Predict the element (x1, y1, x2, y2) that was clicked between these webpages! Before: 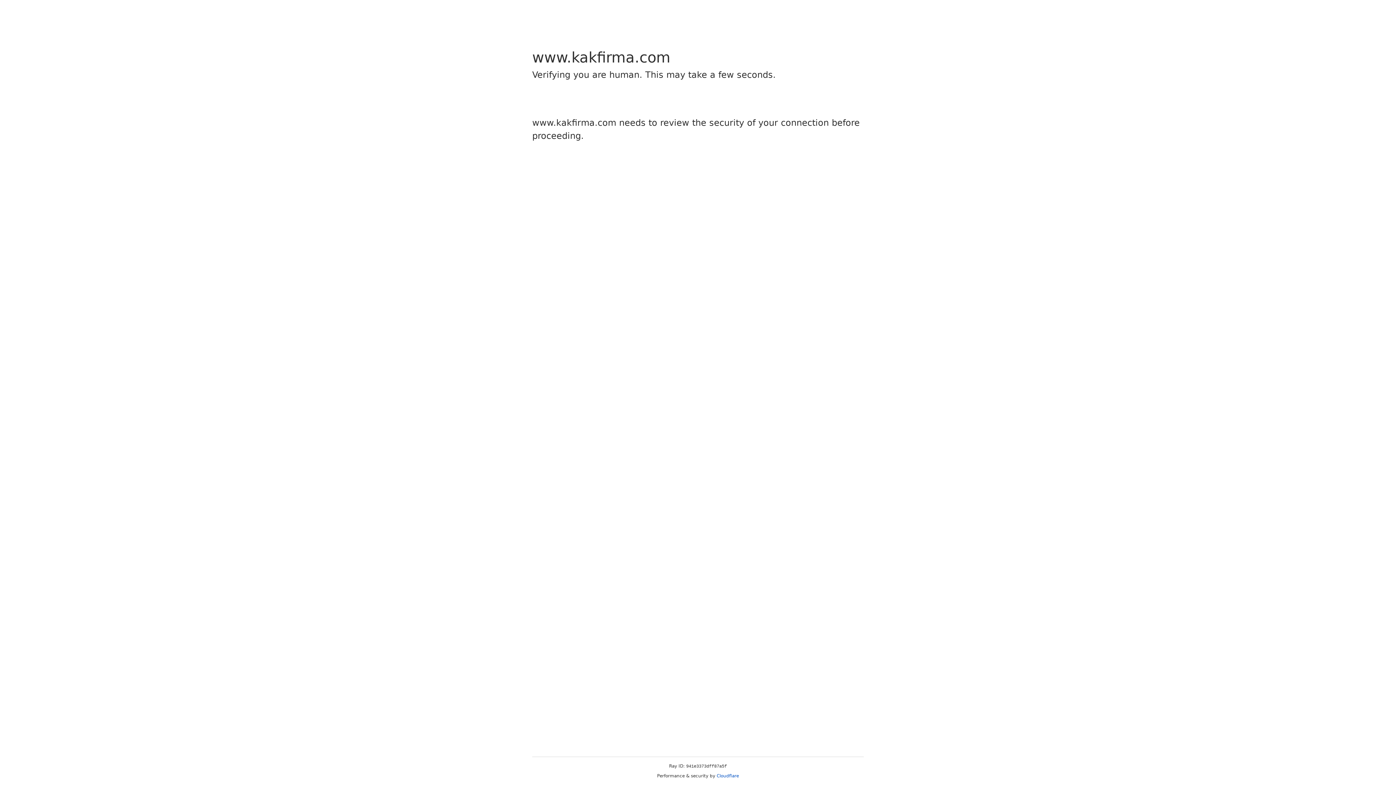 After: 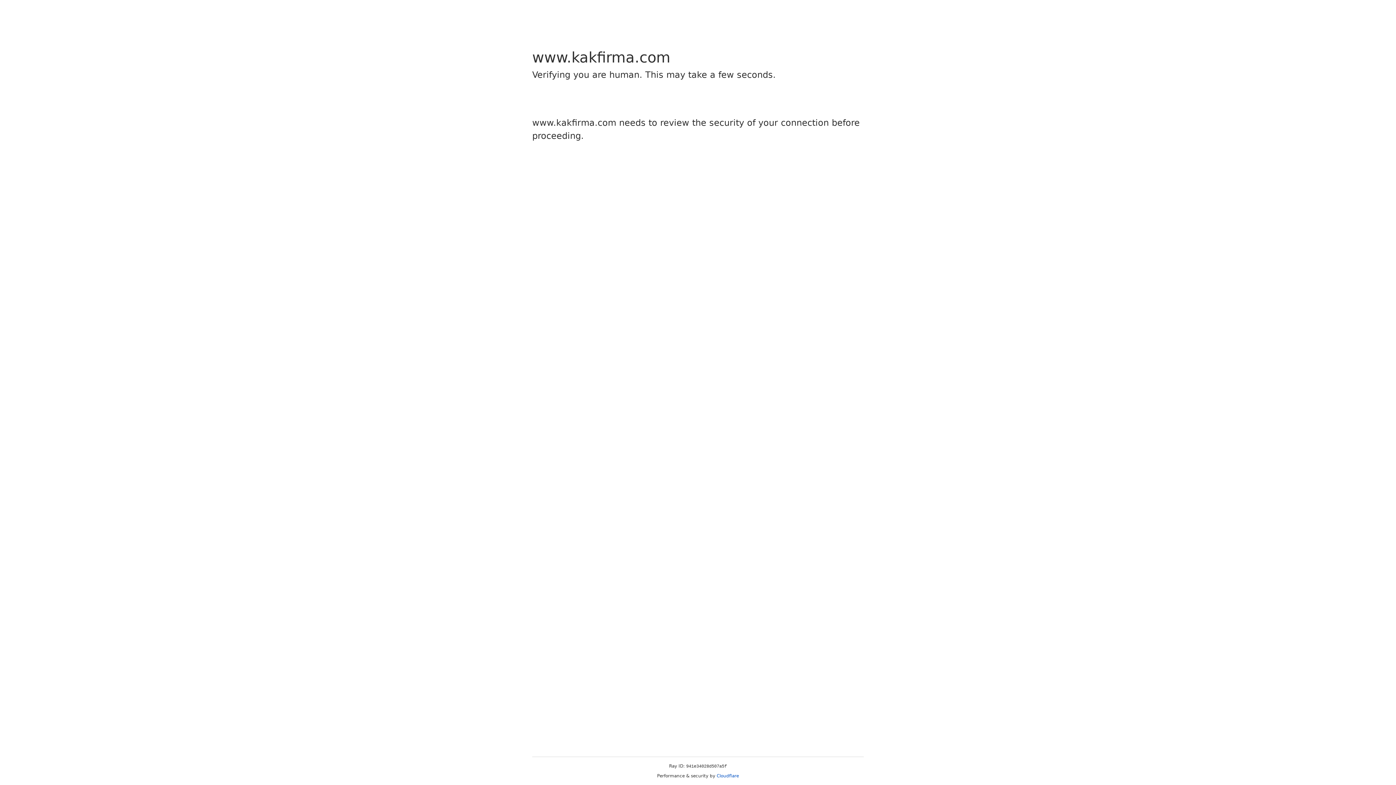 Action: label: Cloudflare bbox: (716, 773, 739, 778)